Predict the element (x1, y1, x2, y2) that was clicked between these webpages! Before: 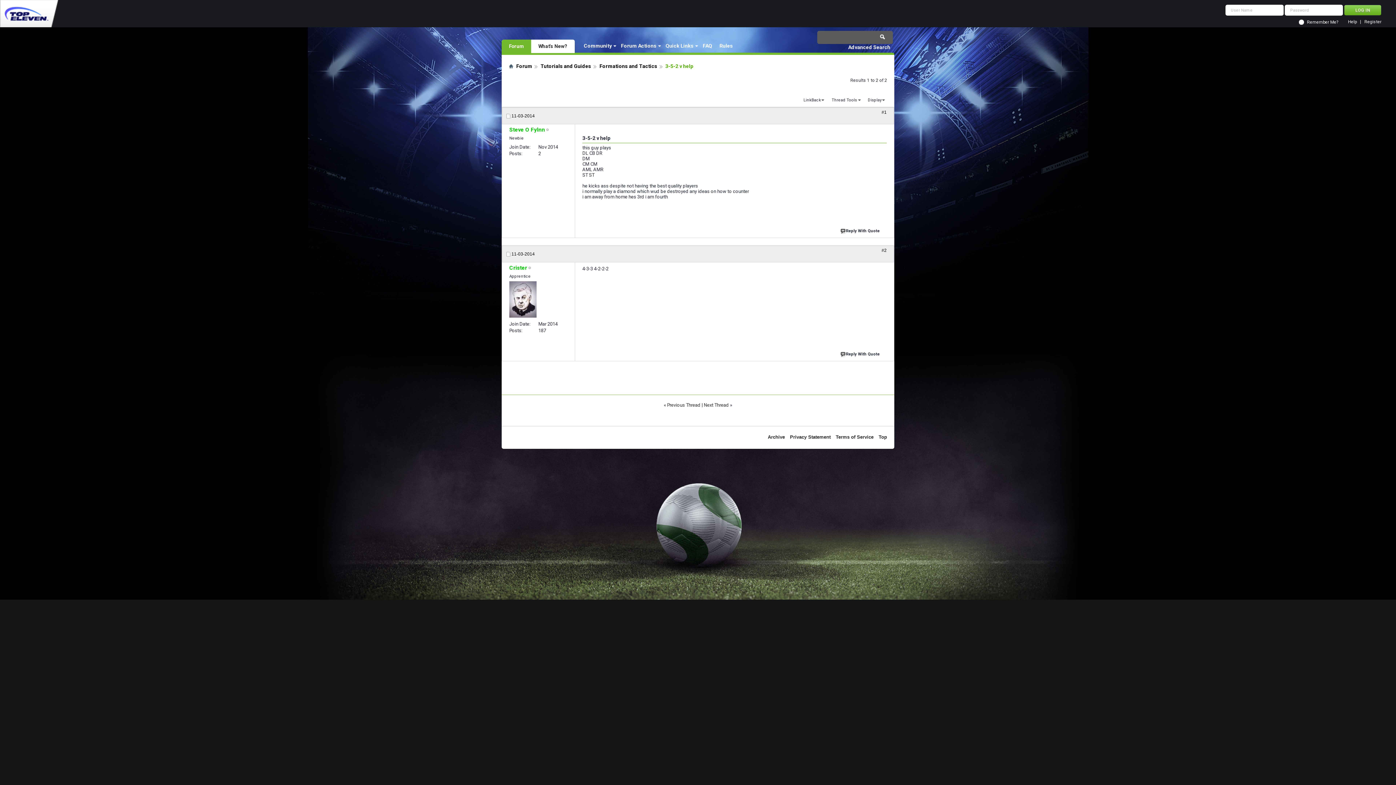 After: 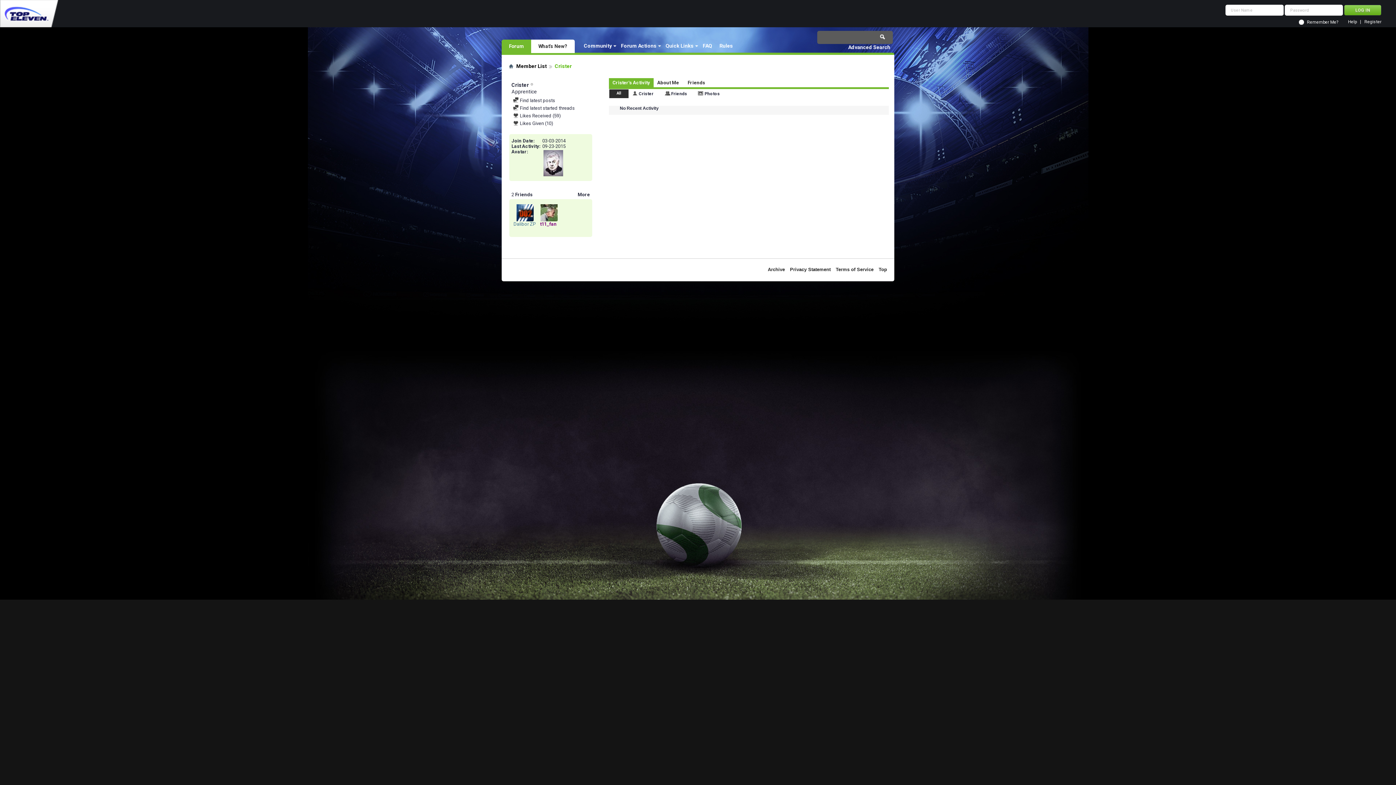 Action: bbox: (509, 264, 527, 271) label: Crister